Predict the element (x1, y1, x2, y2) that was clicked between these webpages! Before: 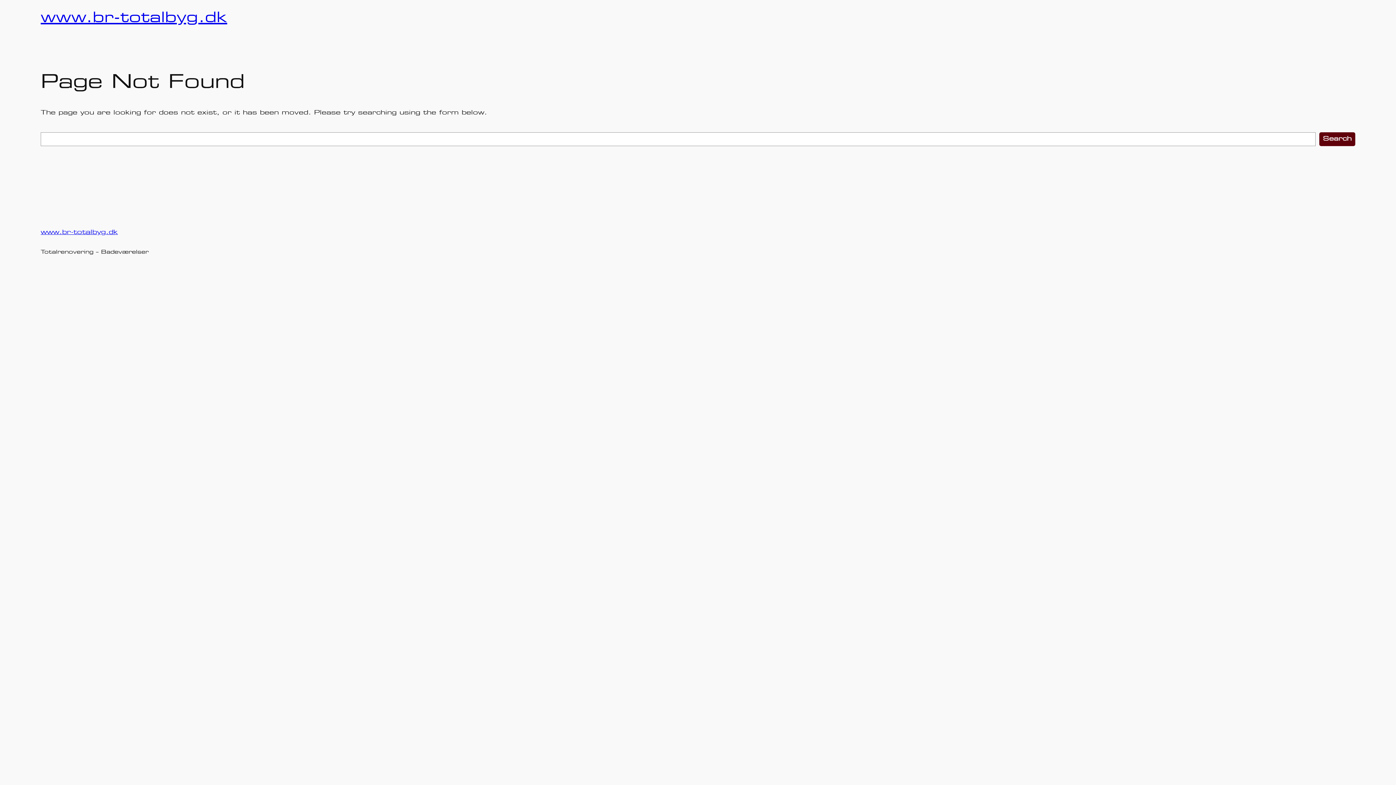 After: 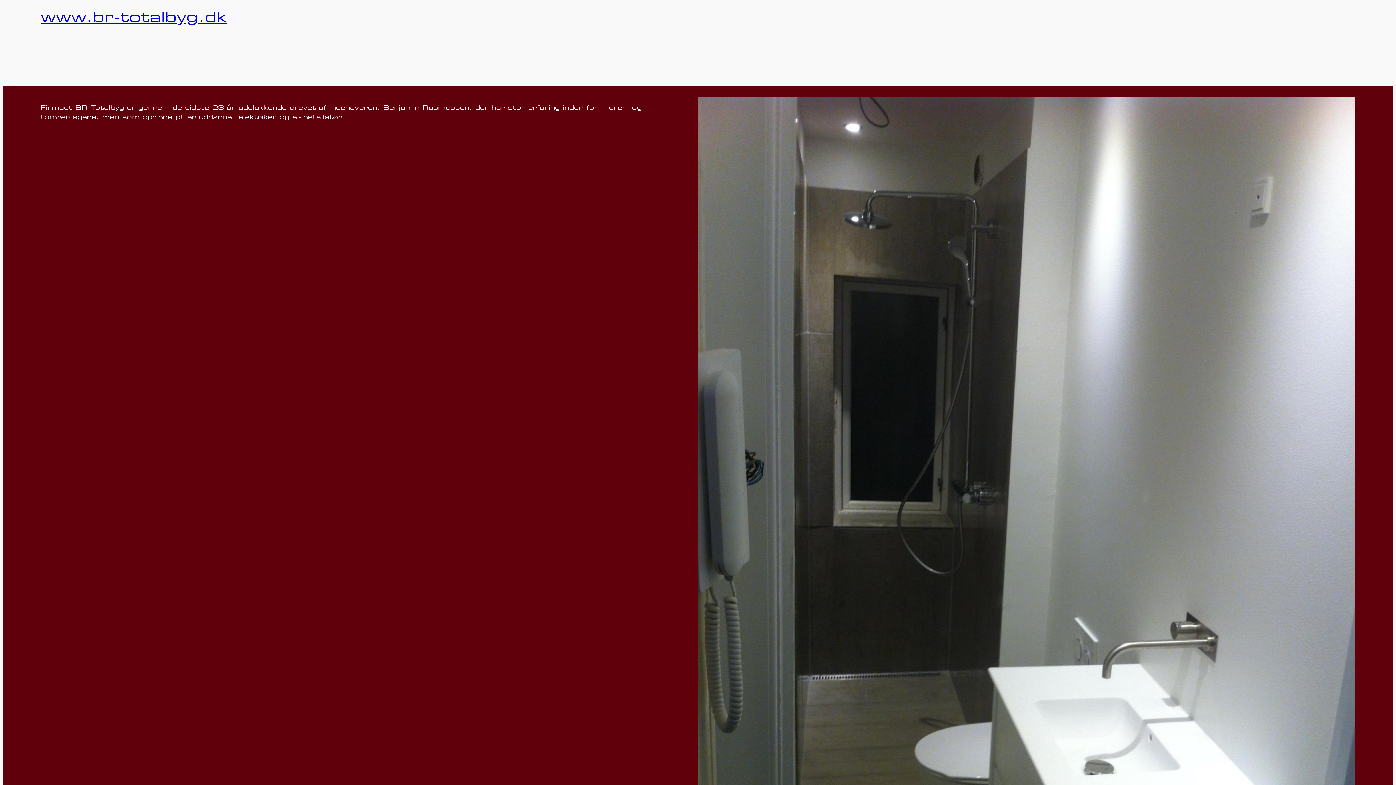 Action: label: www.br-totalbyg.dk bbox: (40, 229, 117, 235)